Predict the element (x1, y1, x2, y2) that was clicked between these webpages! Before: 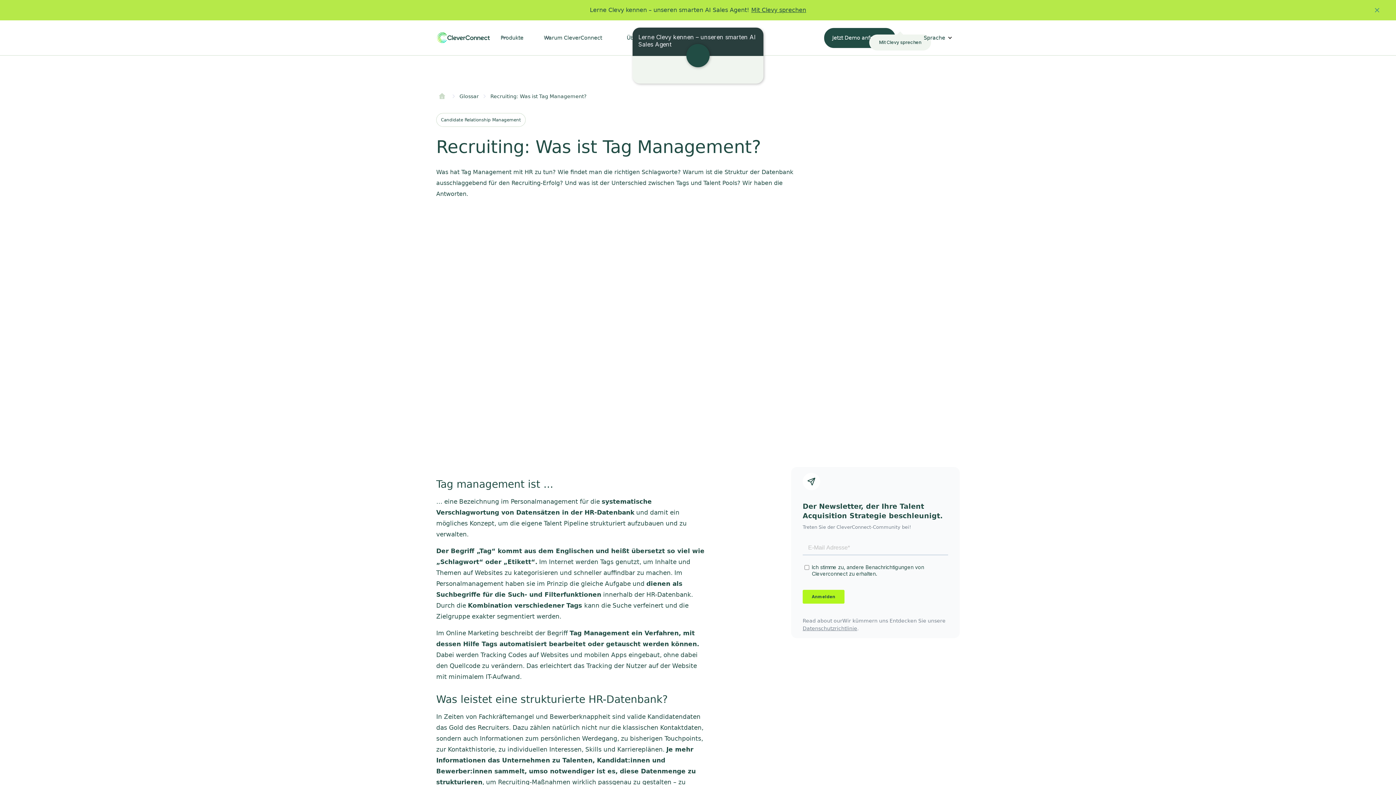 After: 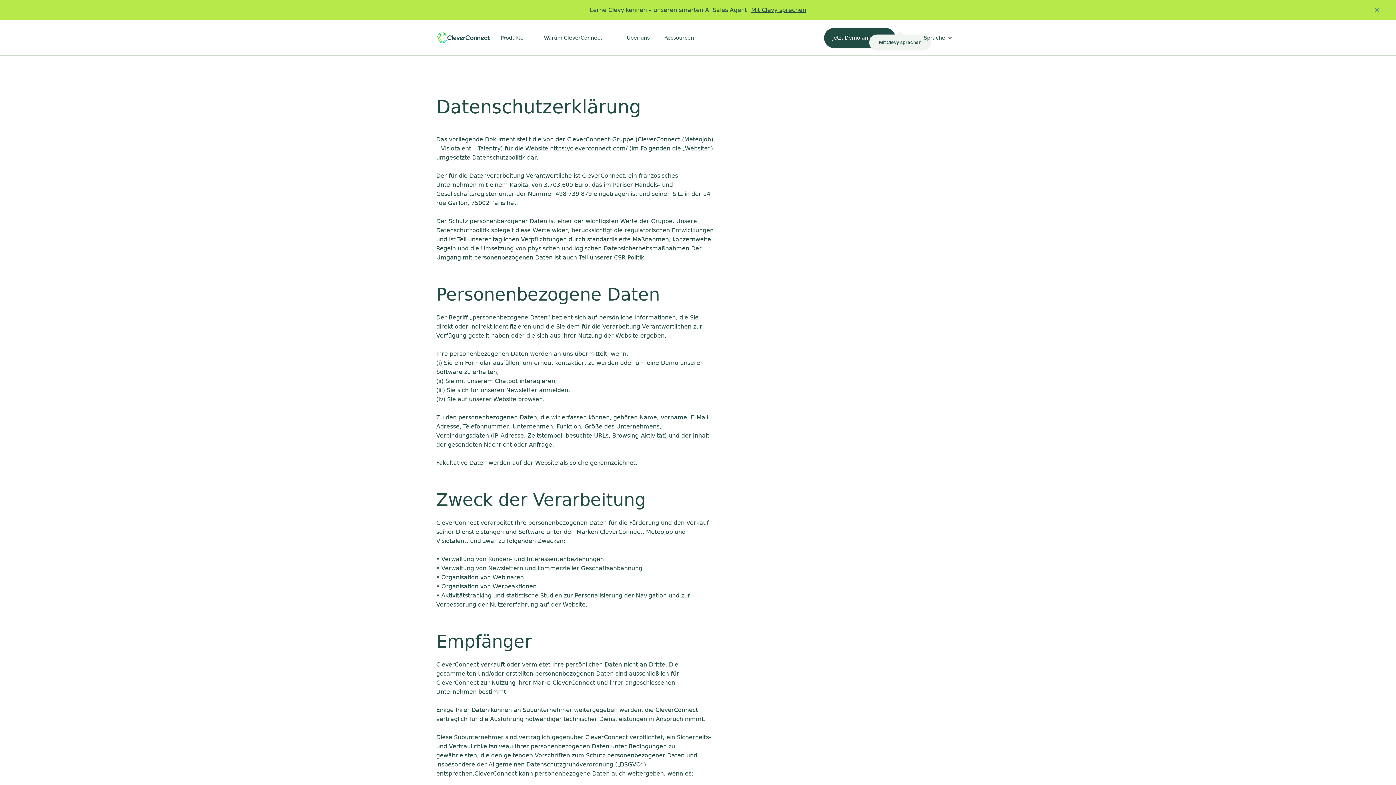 Action: bbox: (802, 625, 857, 631) label: Datenschutzrichtlinie